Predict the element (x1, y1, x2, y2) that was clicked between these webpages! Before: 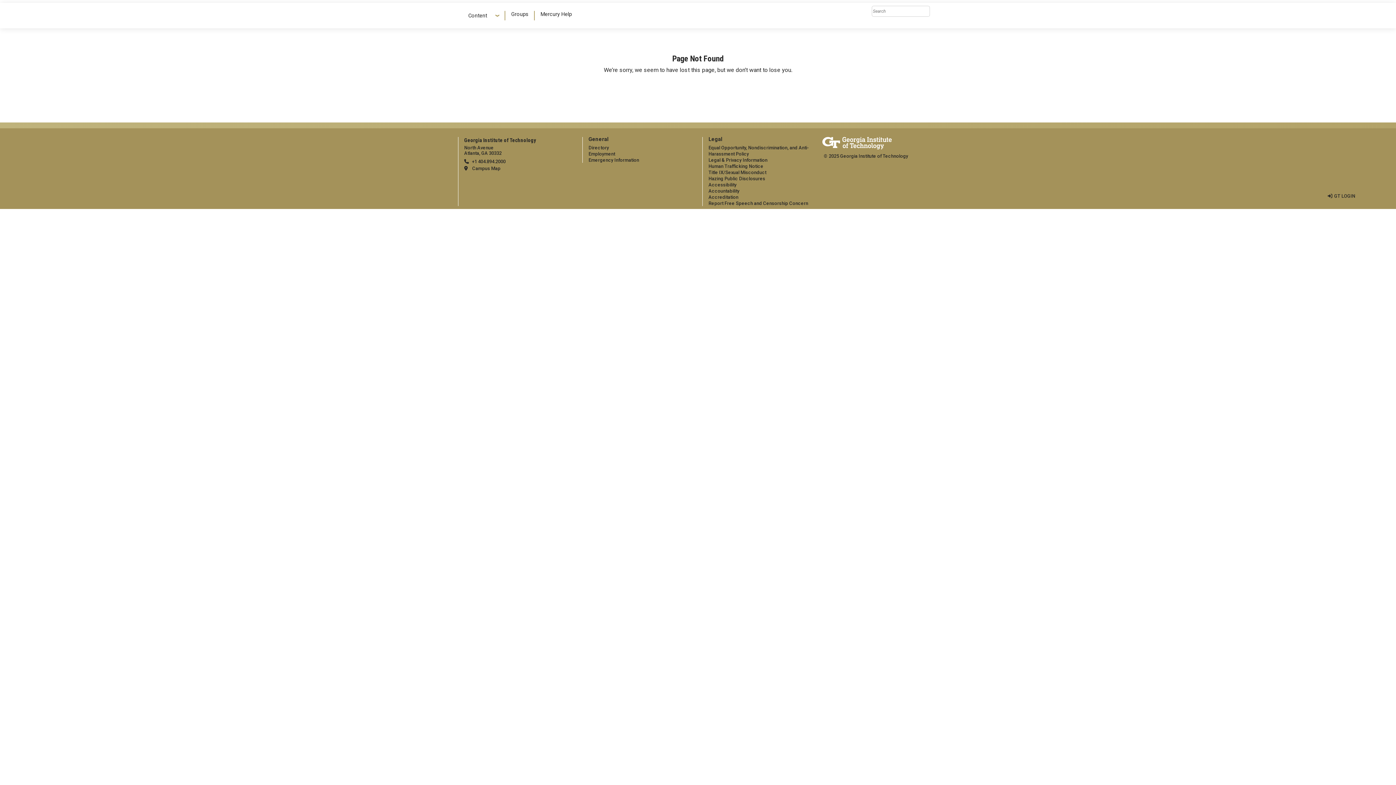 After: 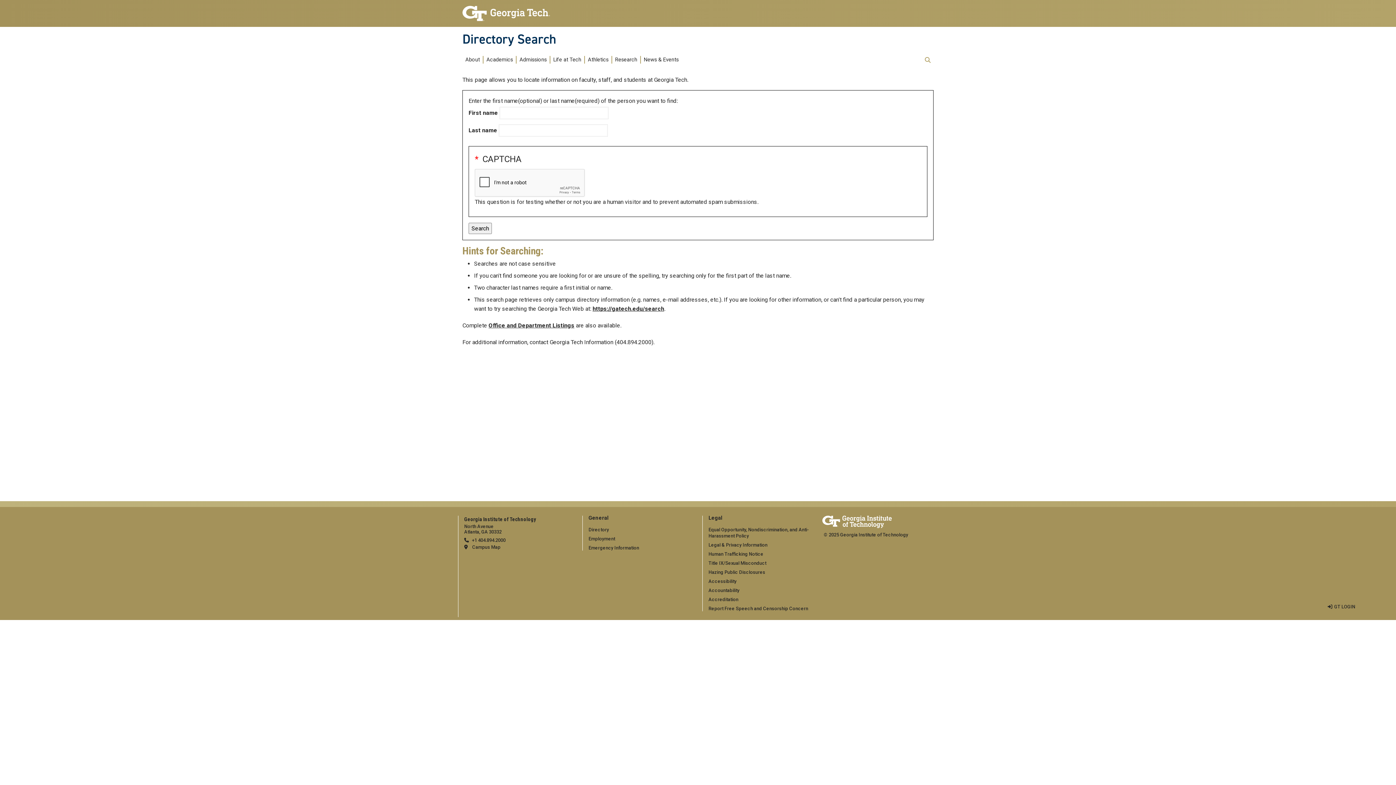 Action: bbox: (588, 145, 609, 150) label: Directory